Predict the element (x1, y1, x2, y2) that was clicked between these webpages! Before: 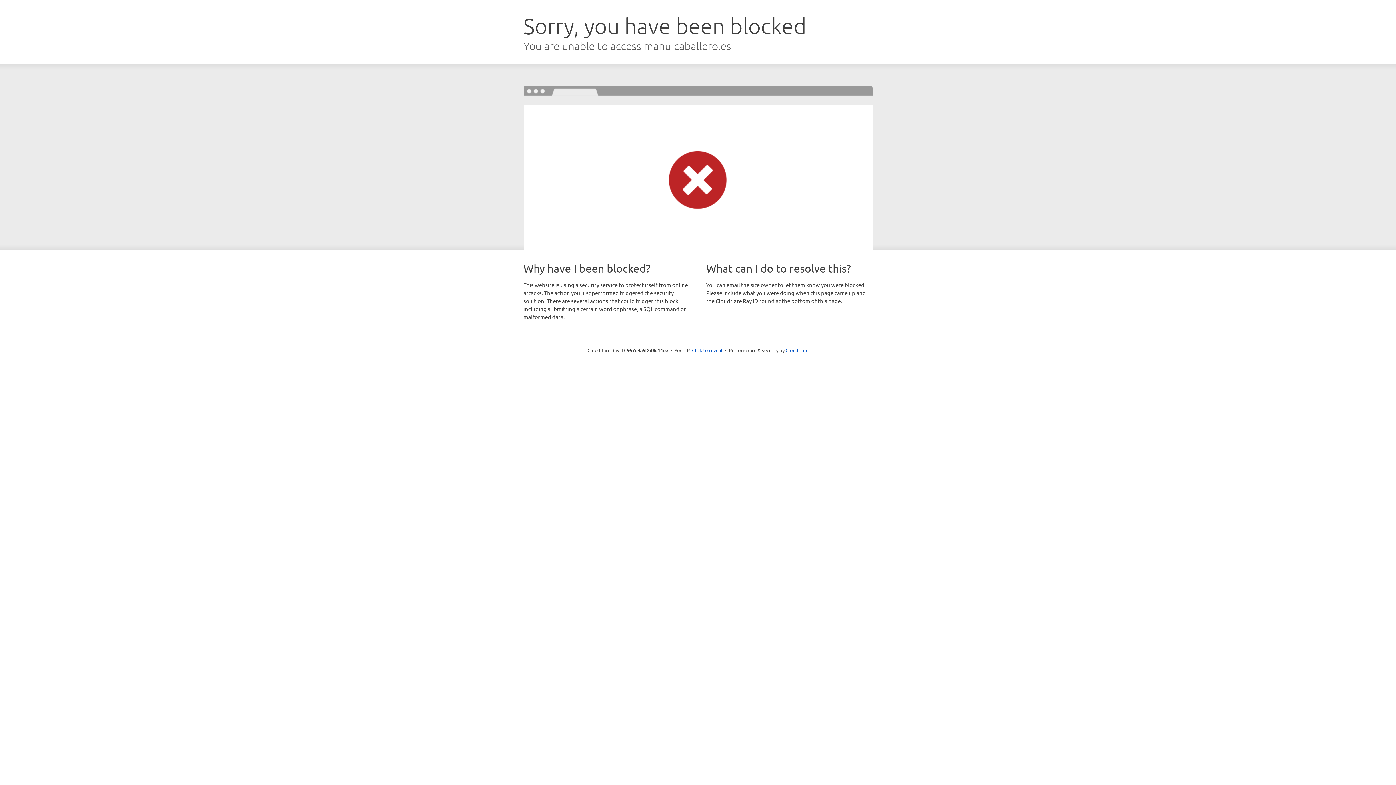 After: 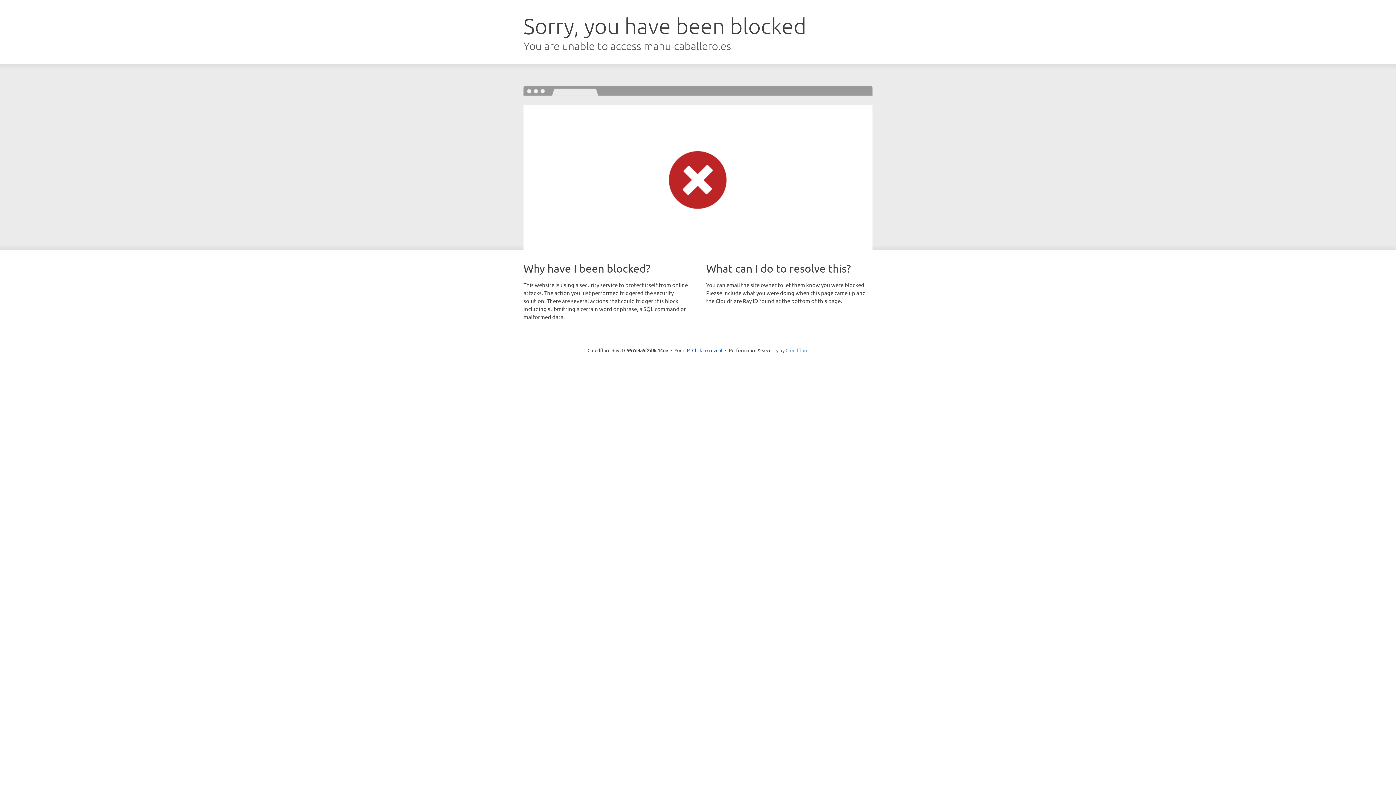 Action: label: Cloudflare bbox: (785, 347, 808, 353)